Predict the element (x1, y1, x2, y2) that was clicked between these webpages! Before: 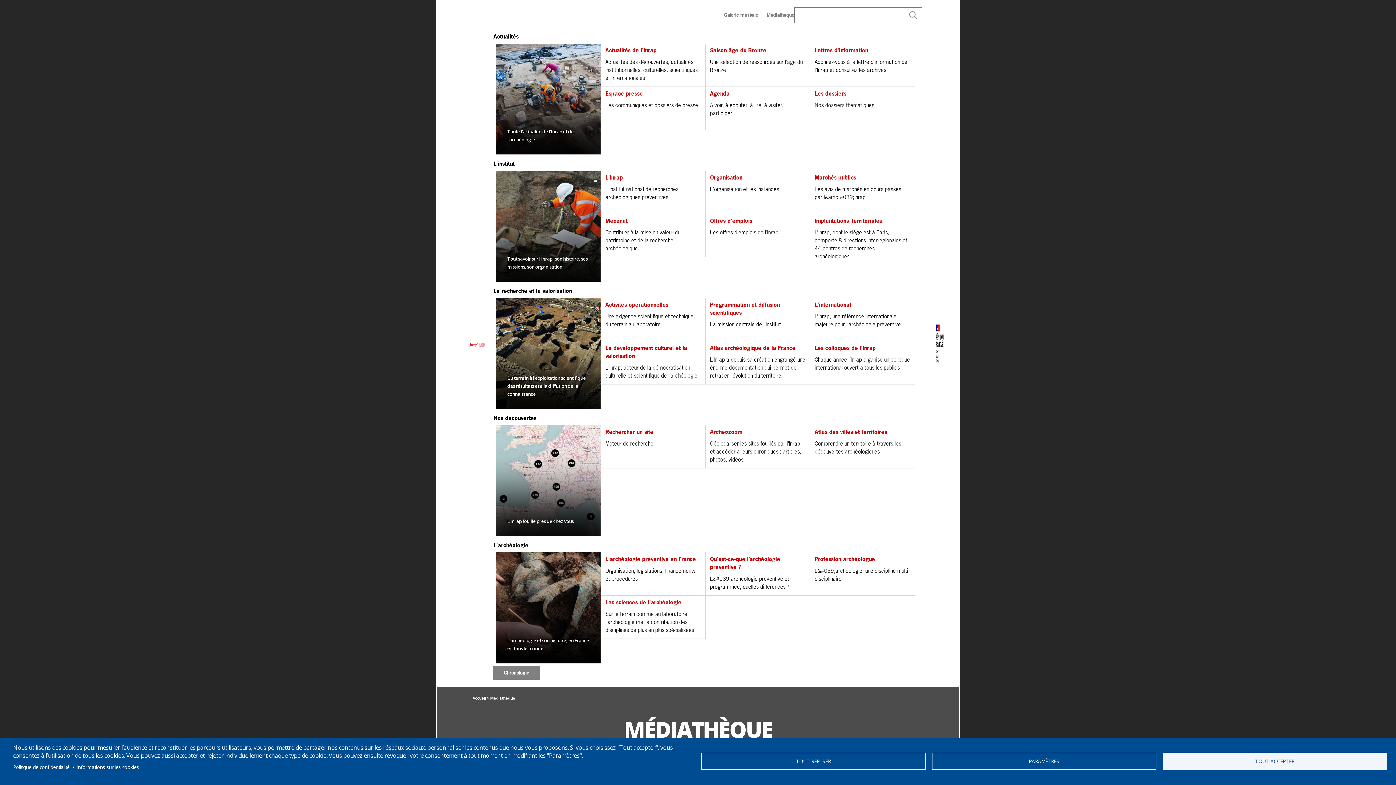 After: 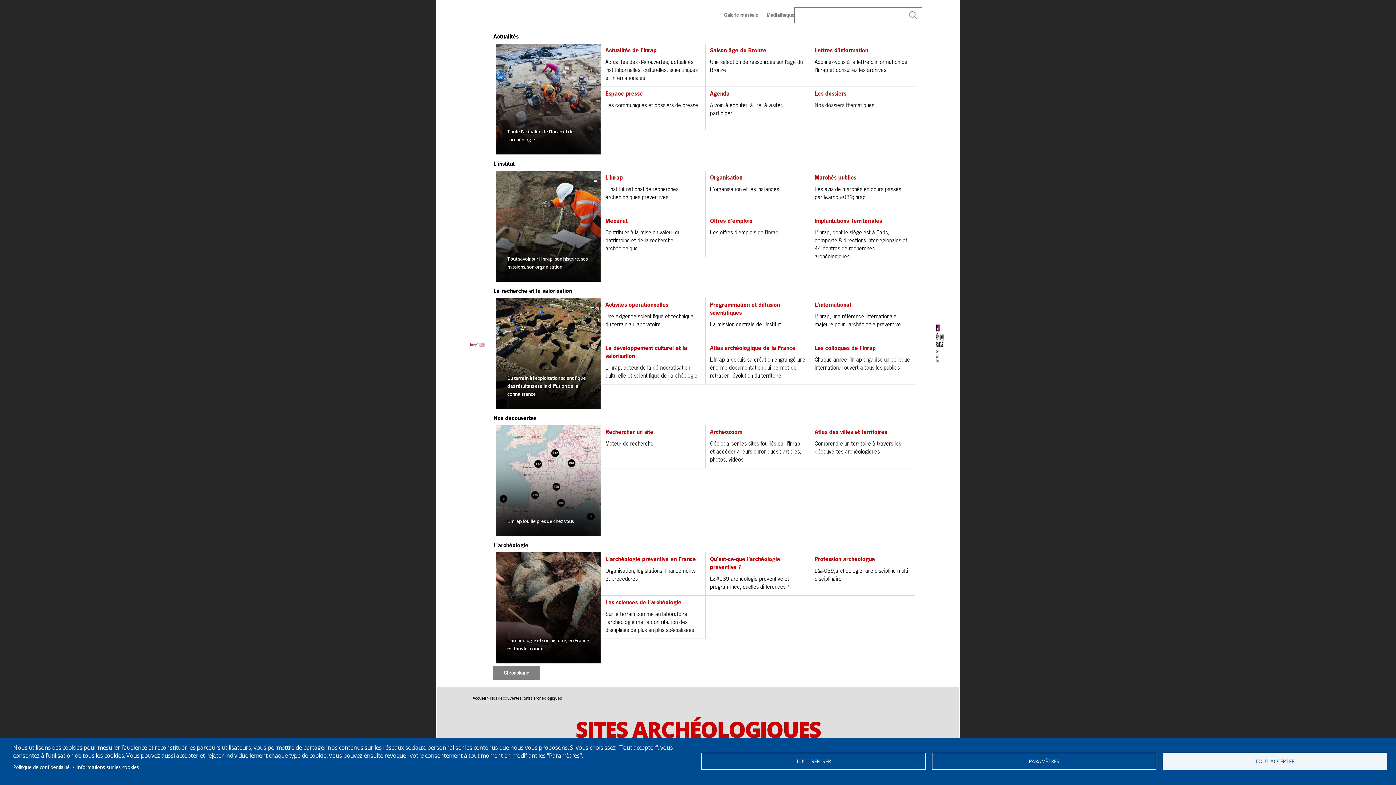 Action: label: Rechercher un site
Moteur de recherche bbox: (601, 425, 705, 468)